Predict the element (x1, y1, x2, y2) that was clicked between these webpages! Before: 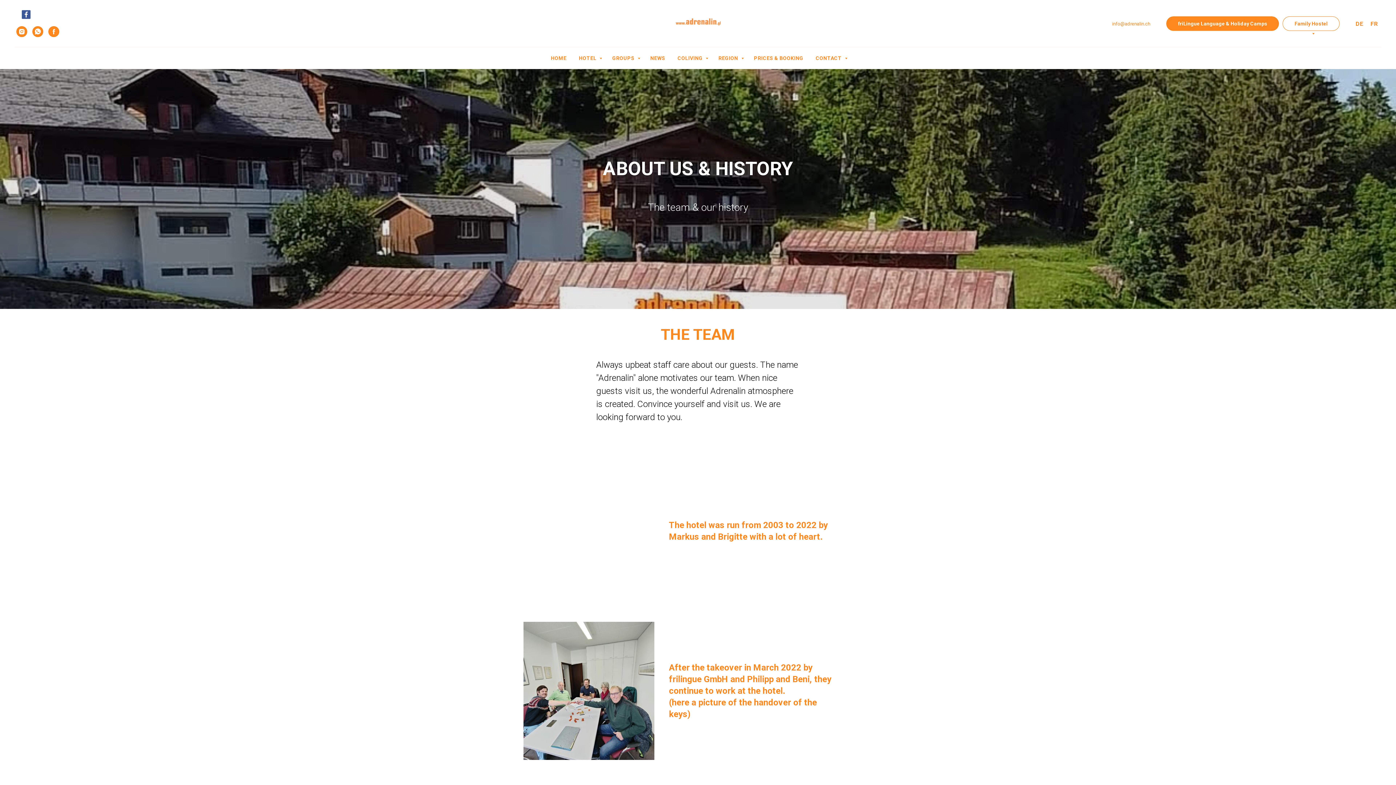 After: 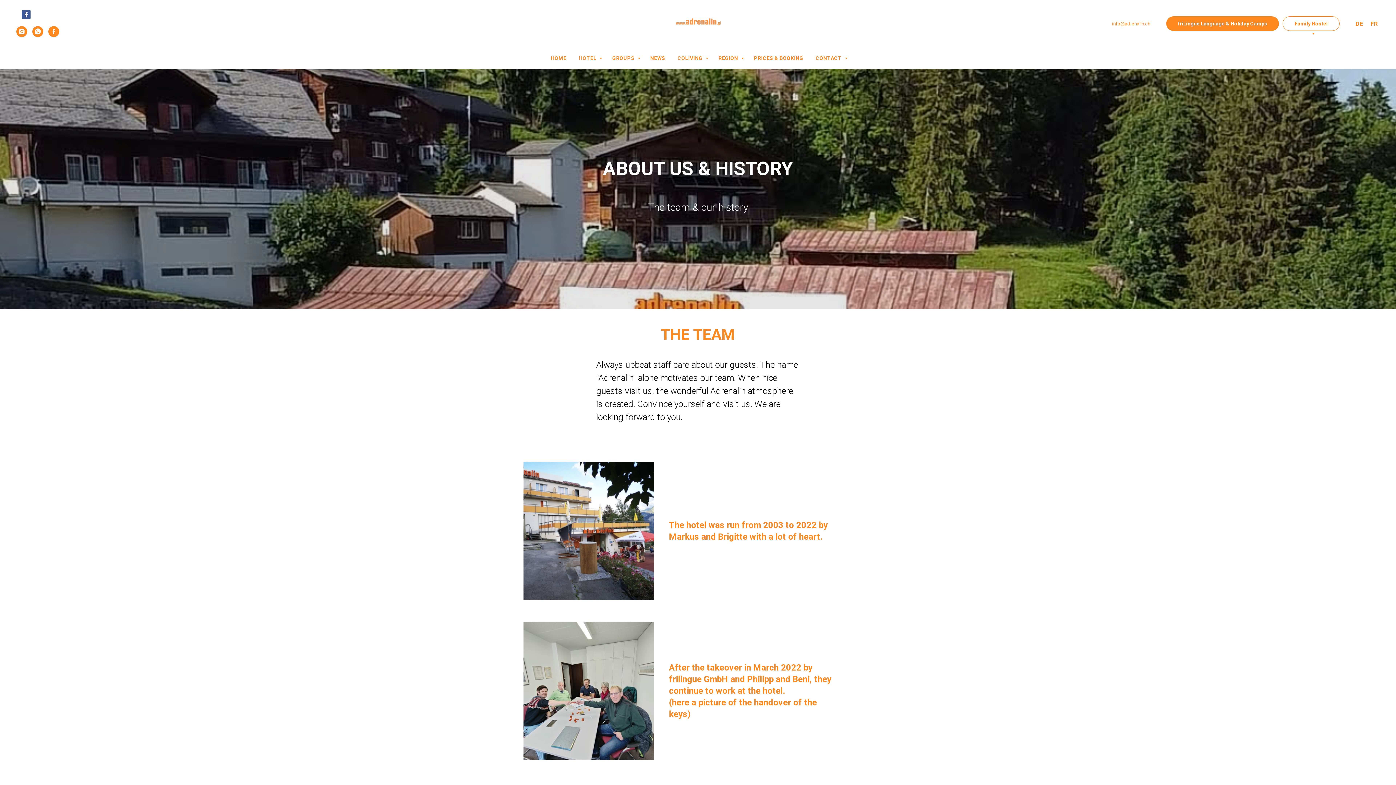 Action: label: facebook bbox: (48, 26, 59, 37)